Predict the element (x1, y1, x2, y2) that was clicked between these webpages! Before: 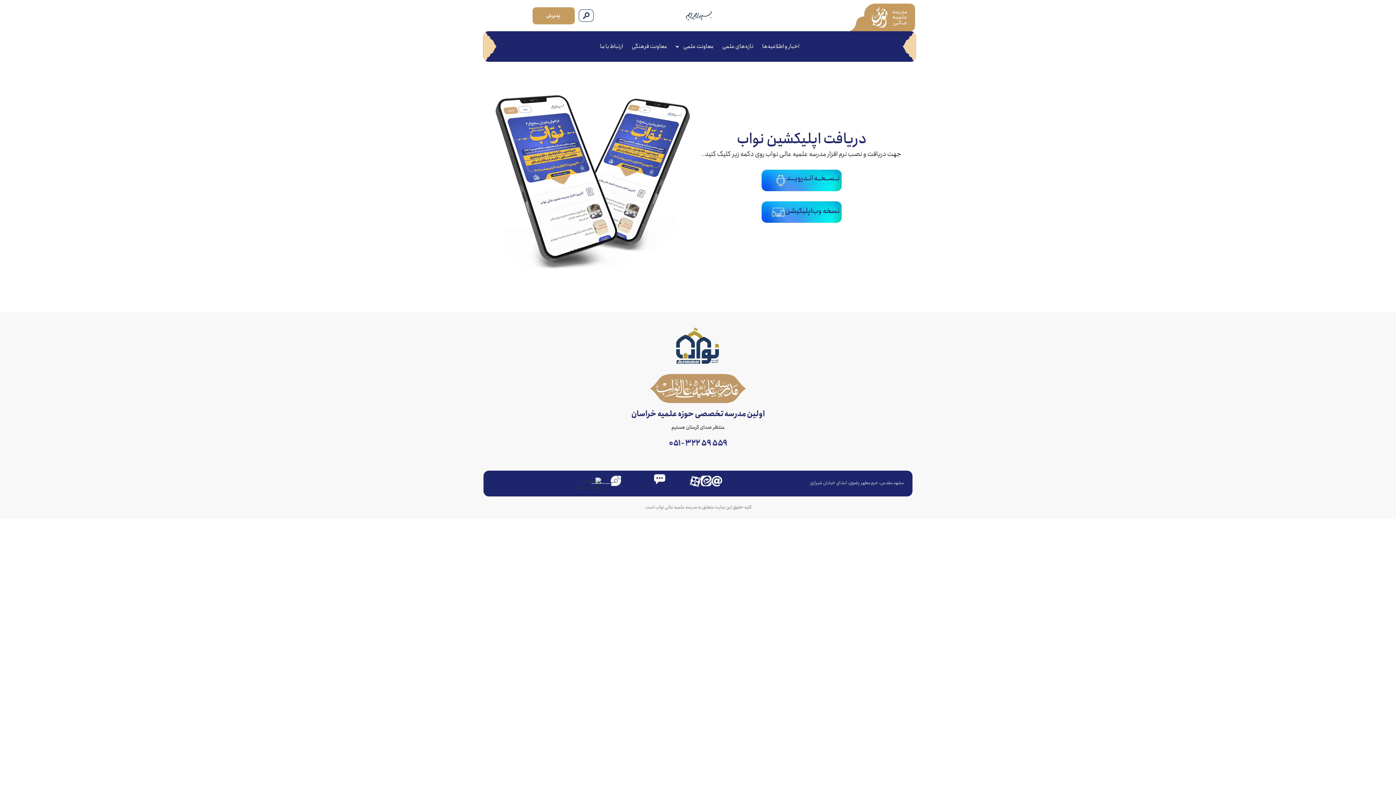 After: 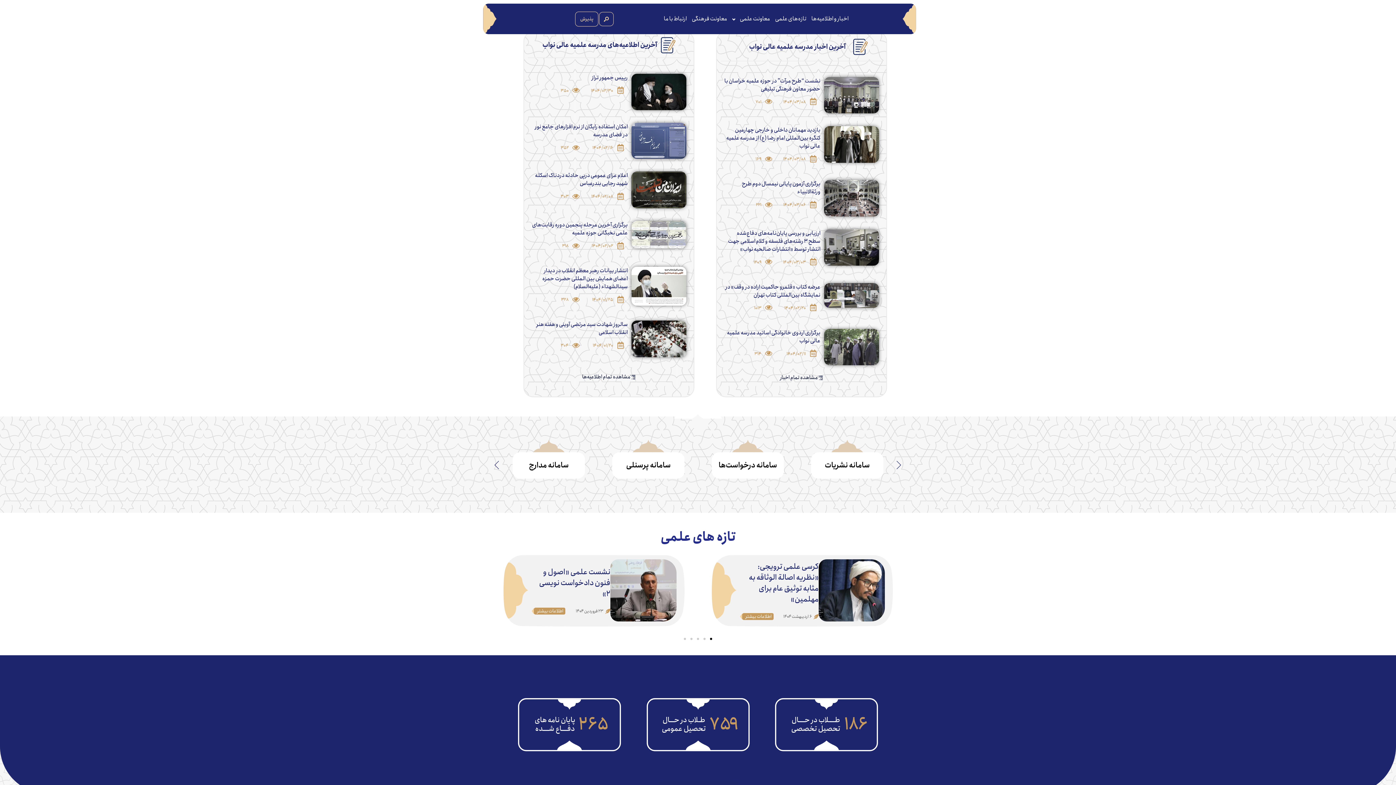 Action: bbox: (758, 37, 803, 55) label: اخبار و اطلاعیه‌ها